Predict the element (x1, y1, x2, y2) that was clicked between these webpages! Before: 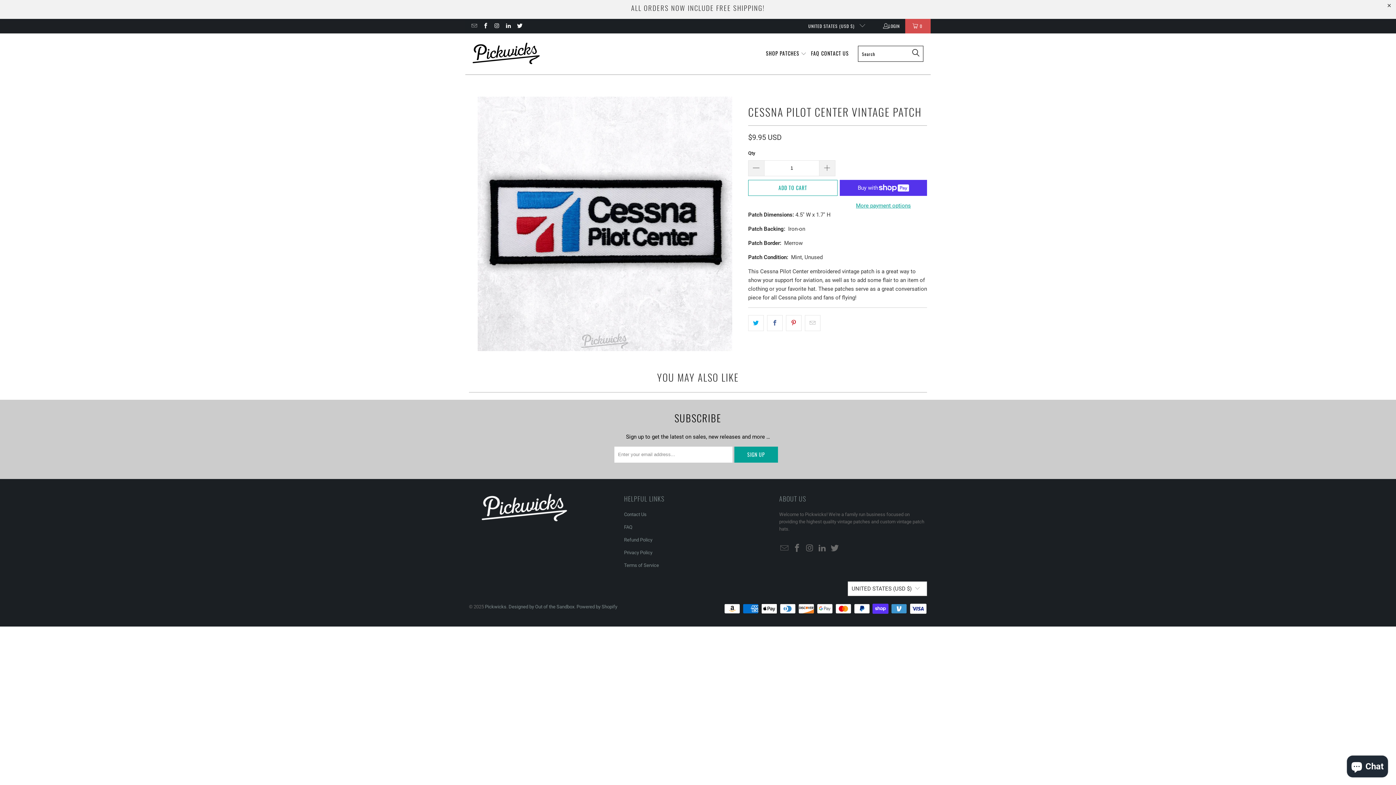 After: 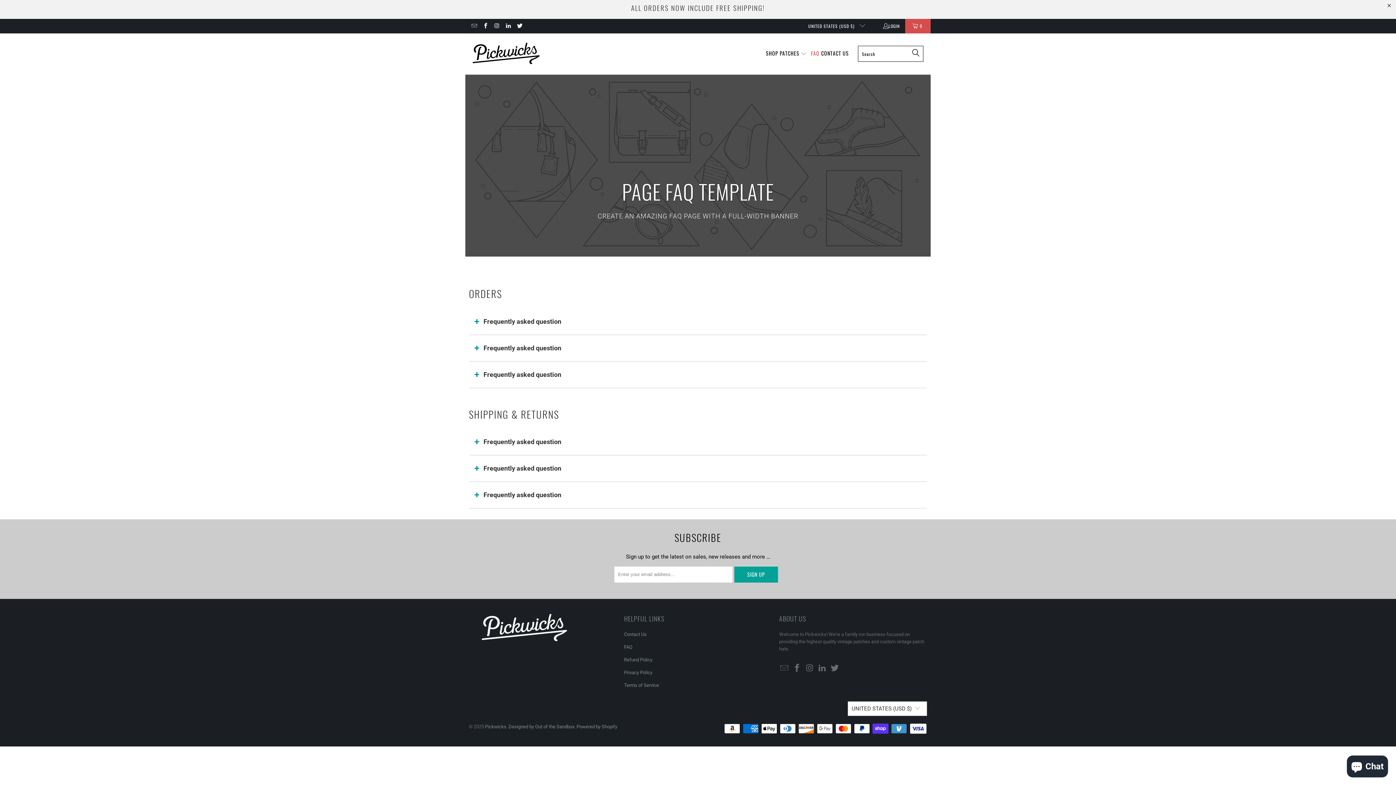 Action: label: FAQ bbox: (624, 524, 632, 530)